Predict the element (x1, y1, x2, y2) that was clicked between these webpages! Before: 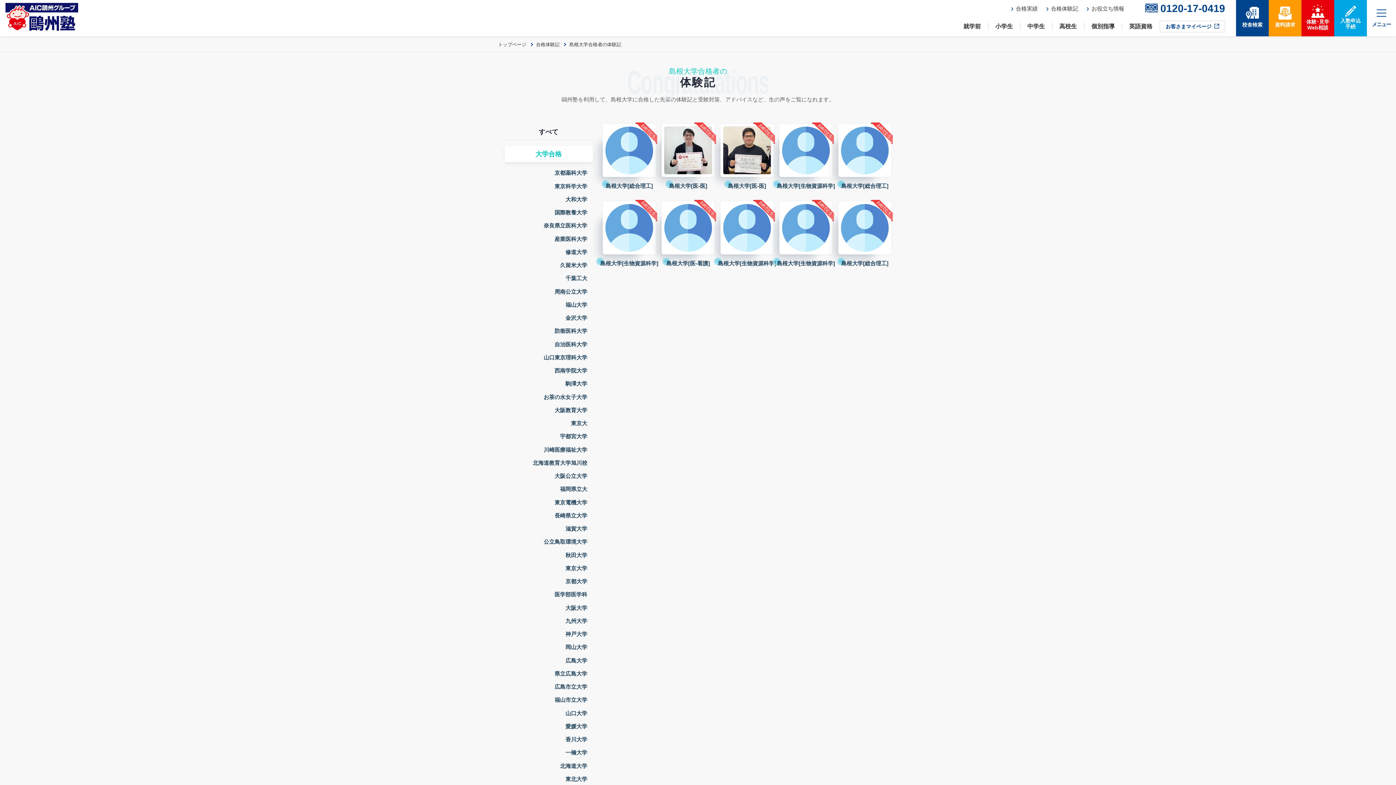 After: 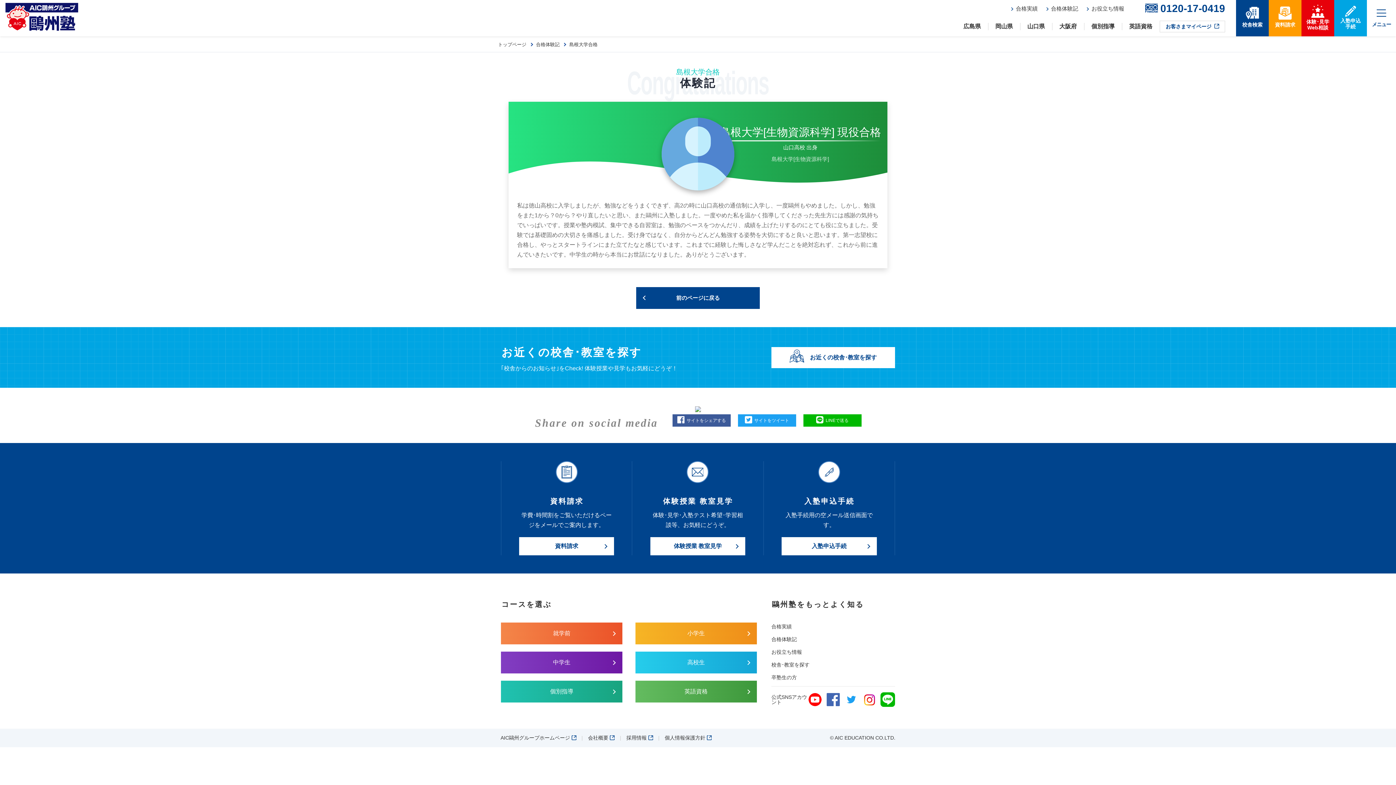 Action: label: おめでとう
 島根大学[生物資源科学] bbox: (776, 201, 835, 267)